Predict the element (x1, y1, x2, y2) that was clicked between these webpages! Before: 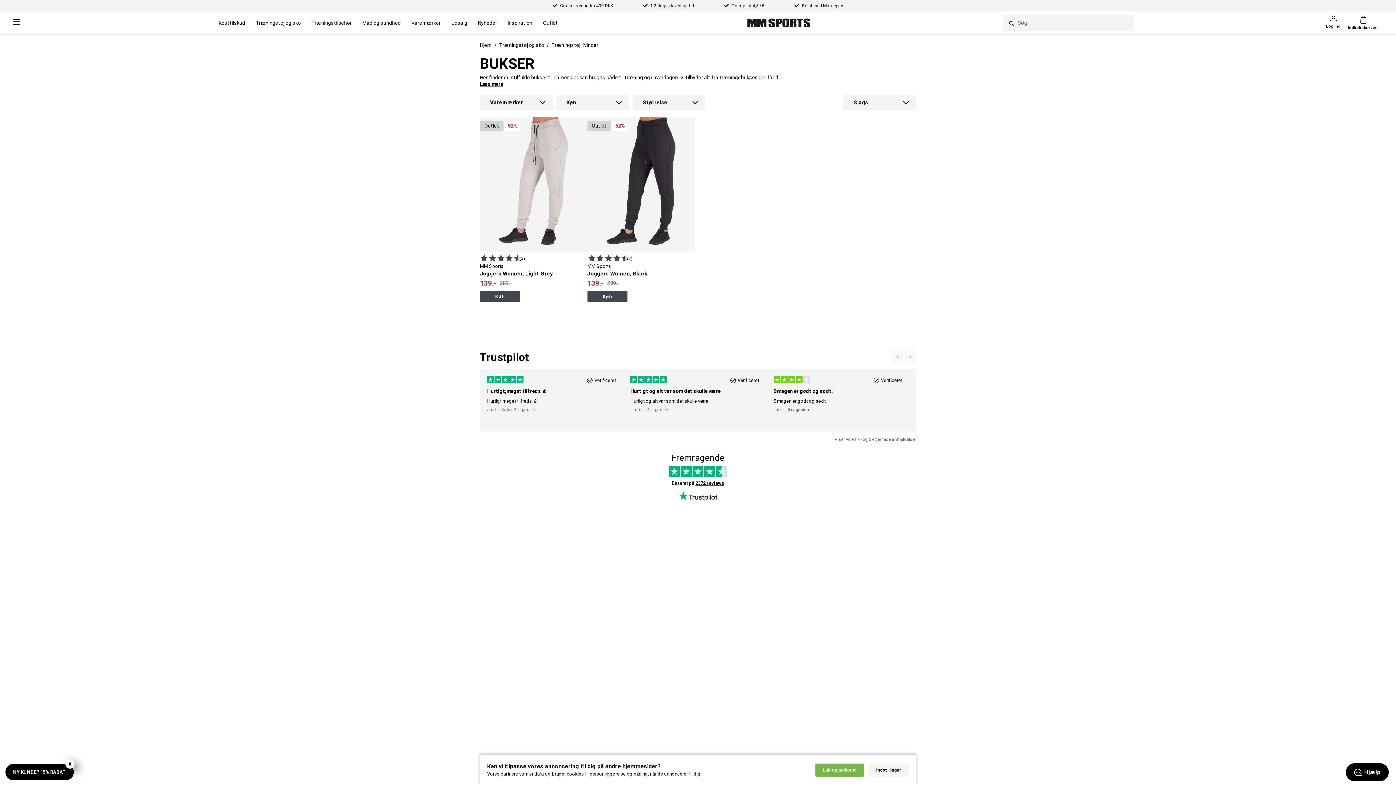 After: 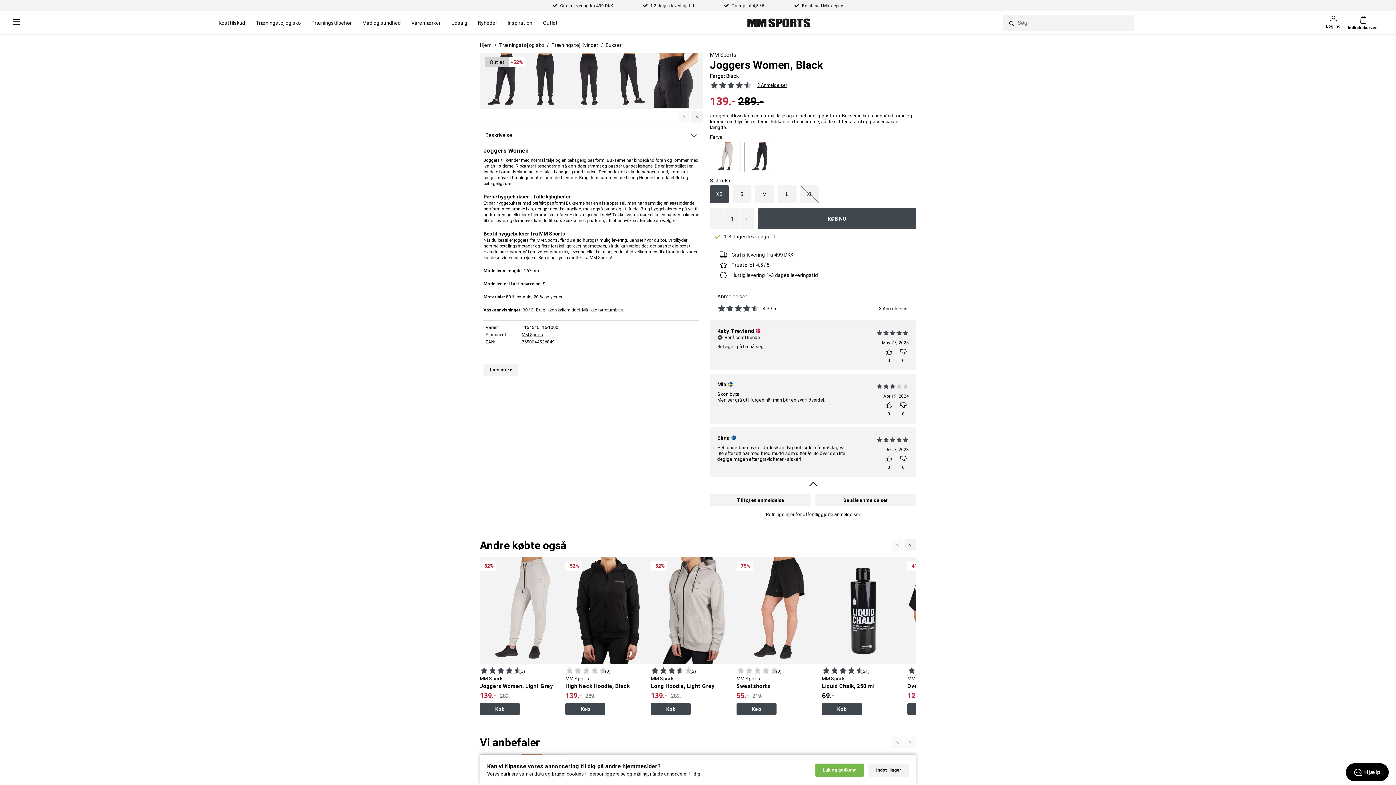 Action: bbox: (587, 117, 694, 251)